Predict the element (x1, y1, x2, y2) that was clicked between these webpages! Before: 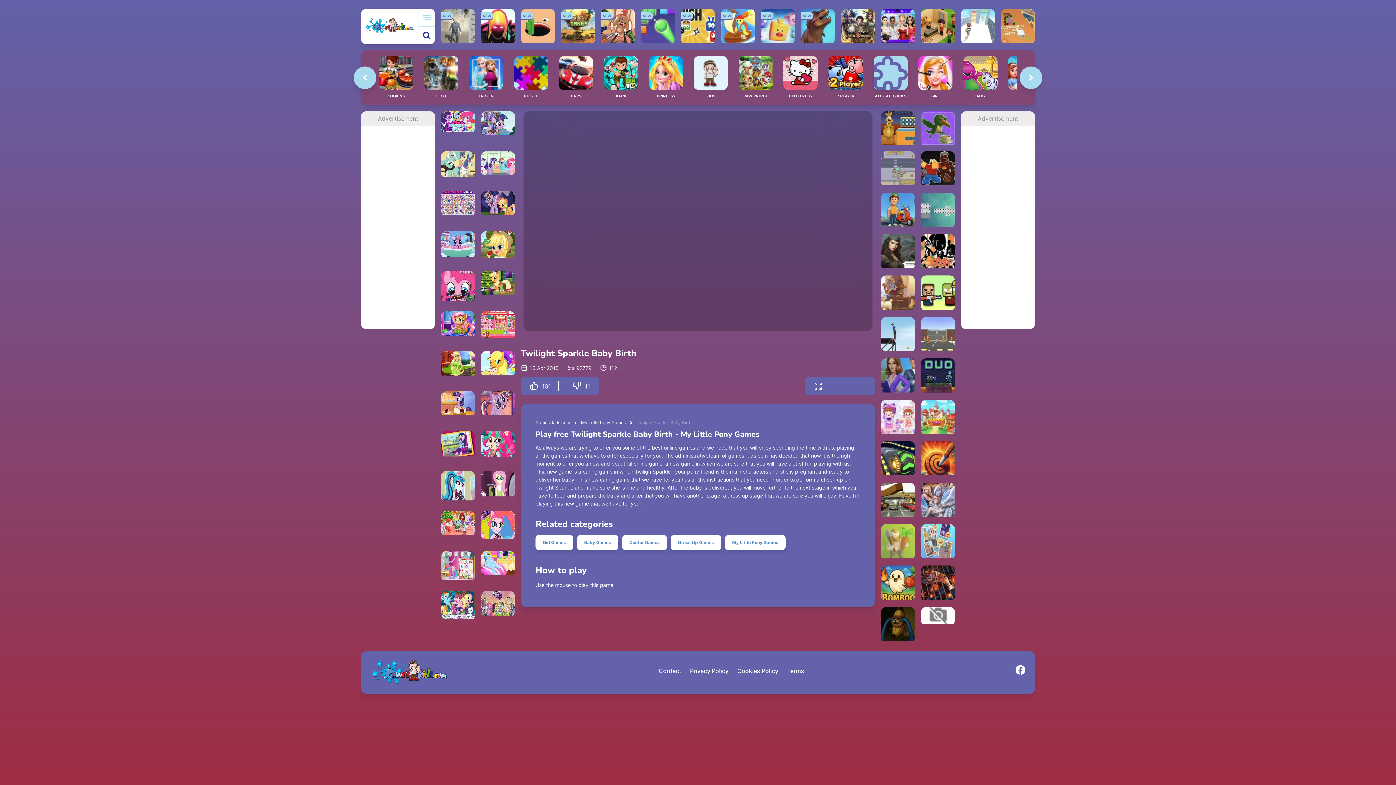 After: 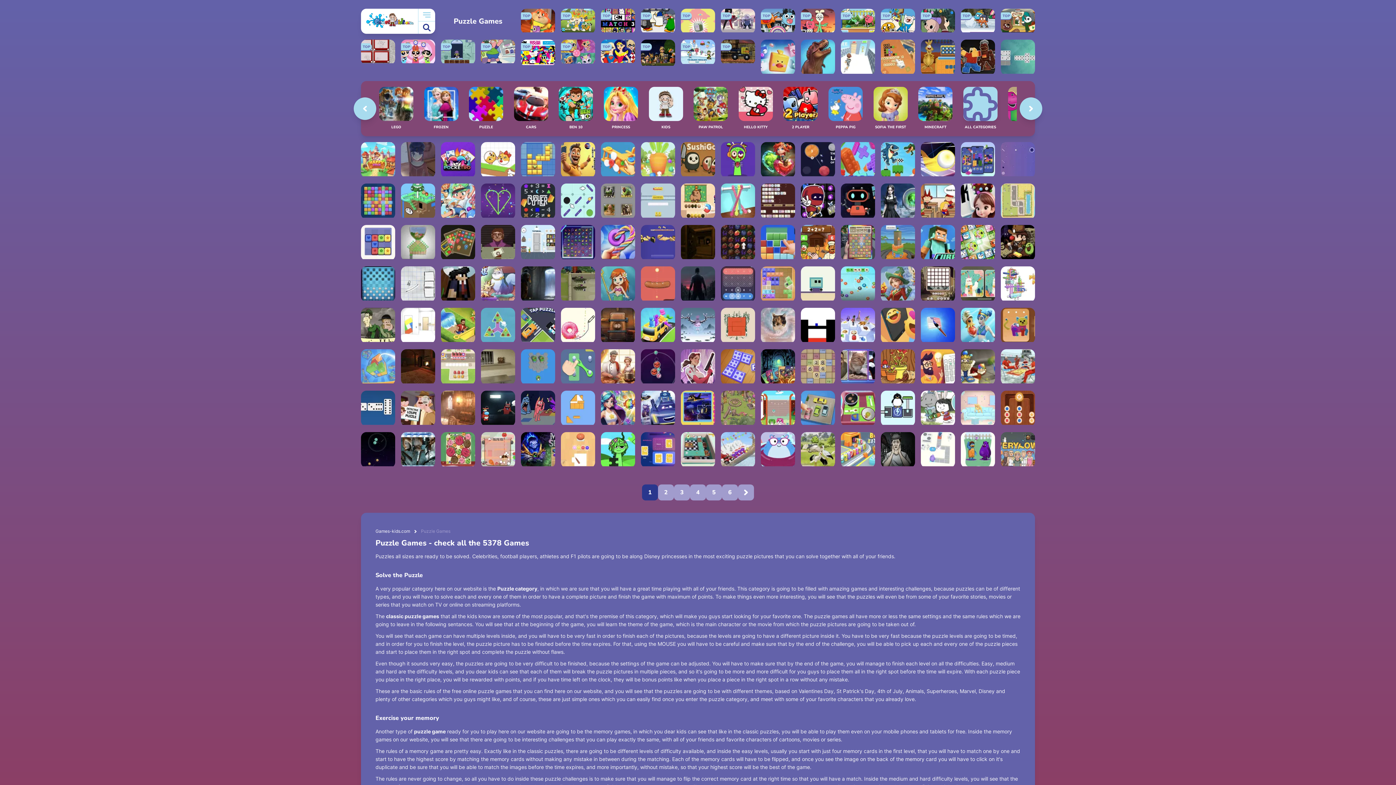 Action: label: PUZZLE bbox: (693, 56, 728, 98)